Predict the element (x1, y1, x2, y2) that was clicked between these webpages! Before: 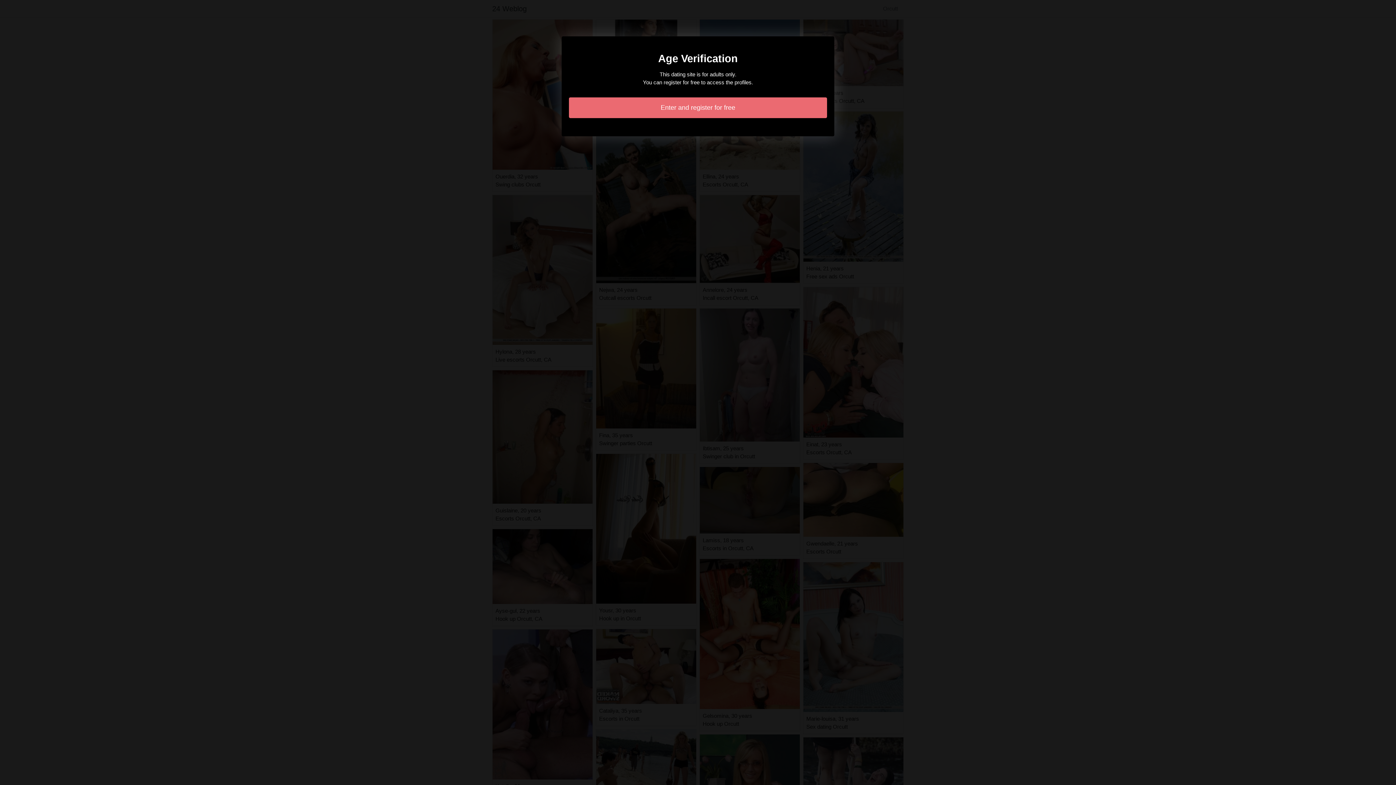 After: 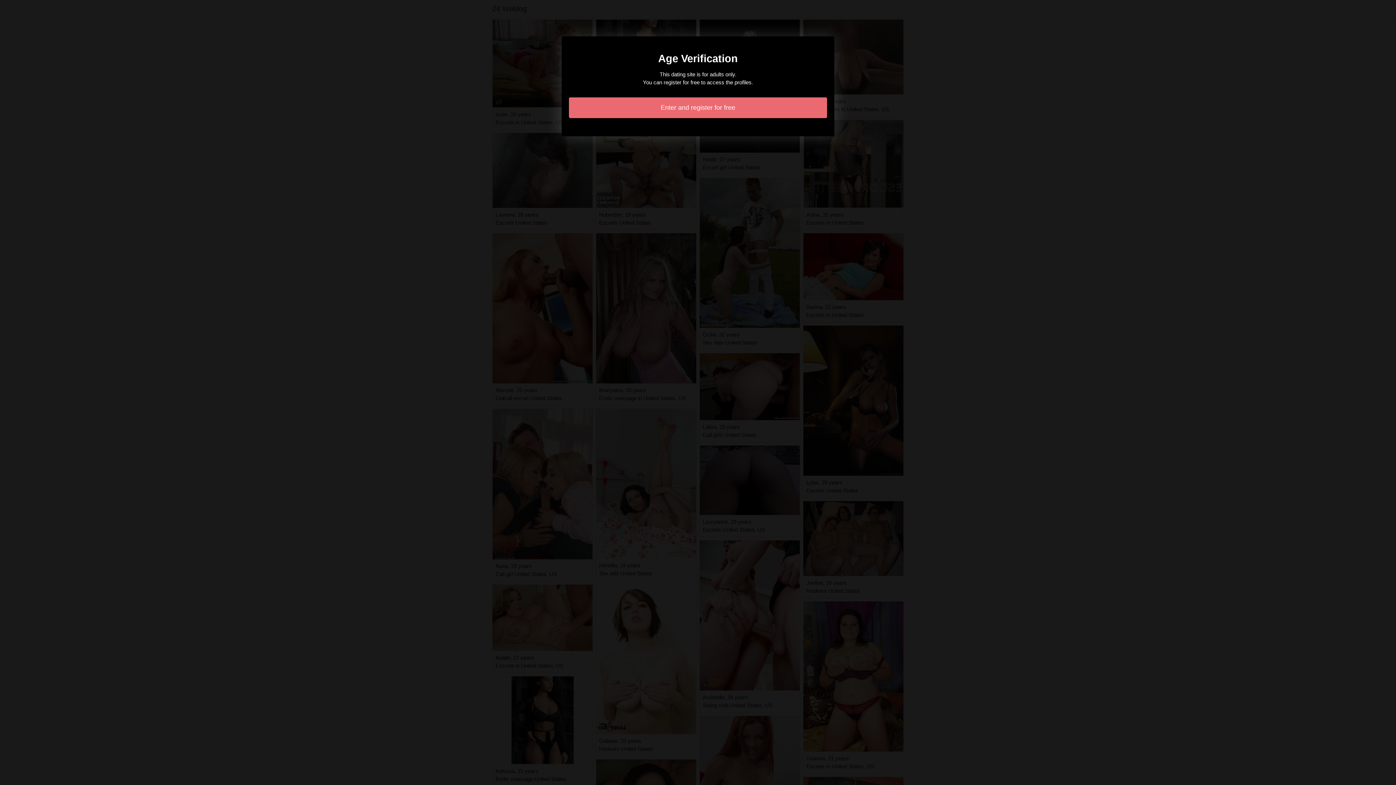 Action: label: Enter and register for free bbox: (569, 97, 827, 118)